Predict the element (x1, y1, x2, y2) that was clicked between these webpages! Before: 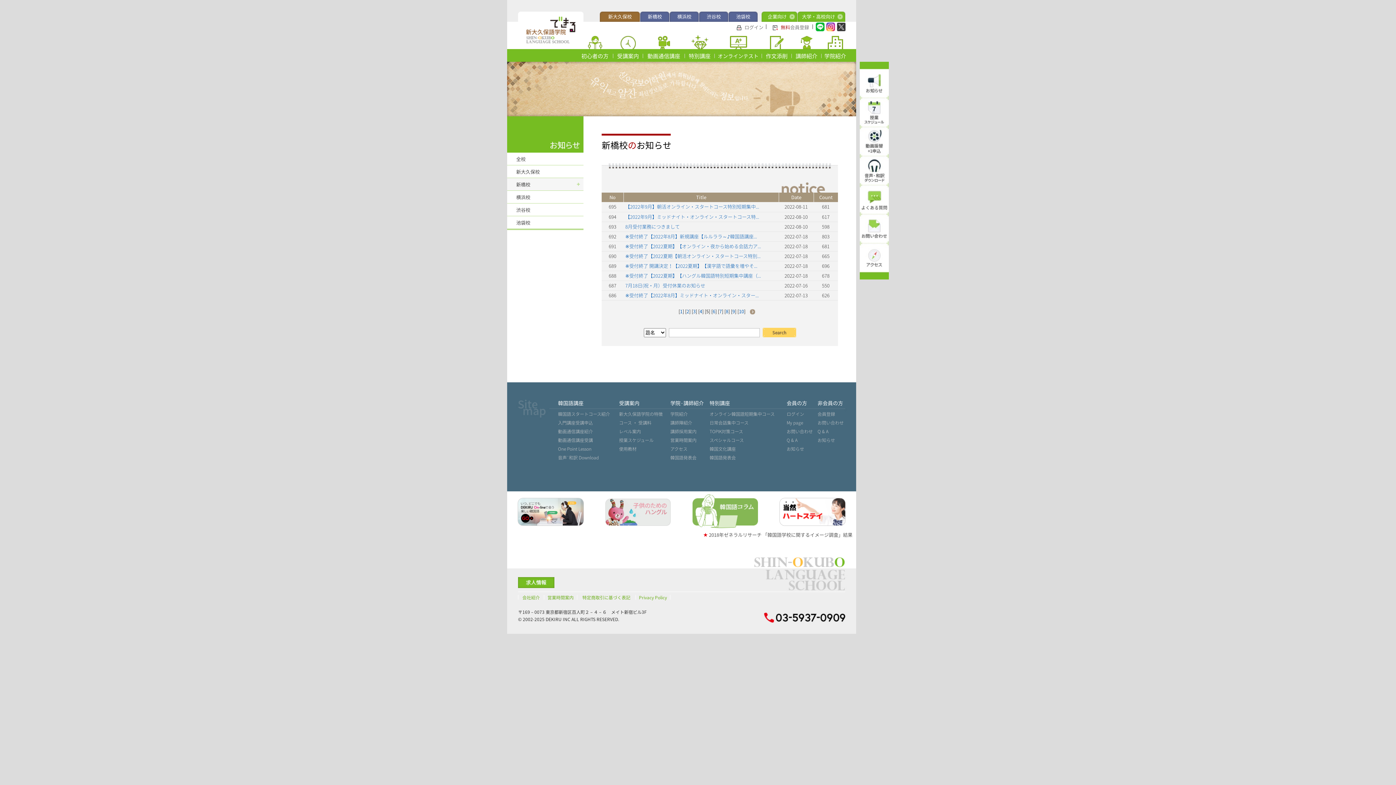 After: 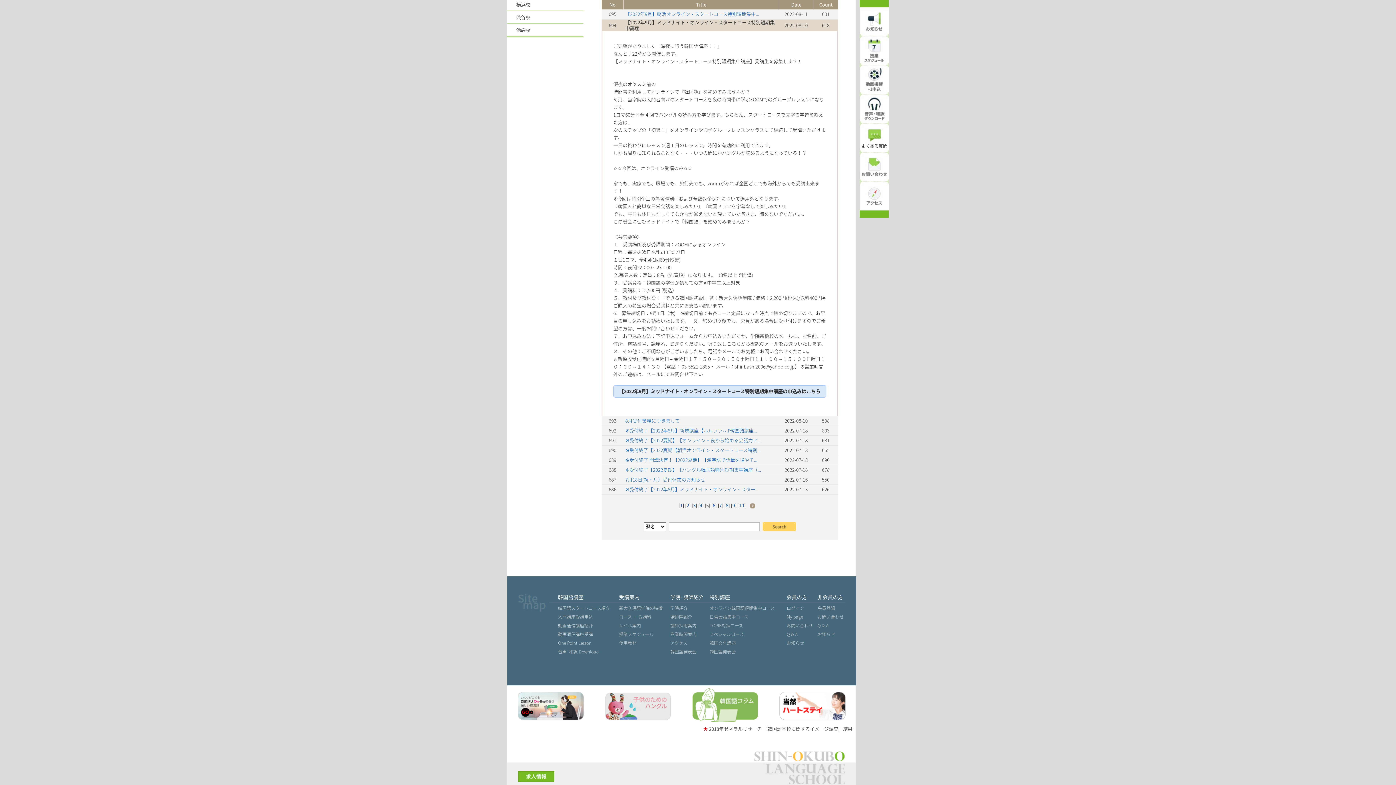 Action: bbox: (625, 213, 759, 220) label: 【2022年9月】ミッドナイト・オンライン・スタートコース特...